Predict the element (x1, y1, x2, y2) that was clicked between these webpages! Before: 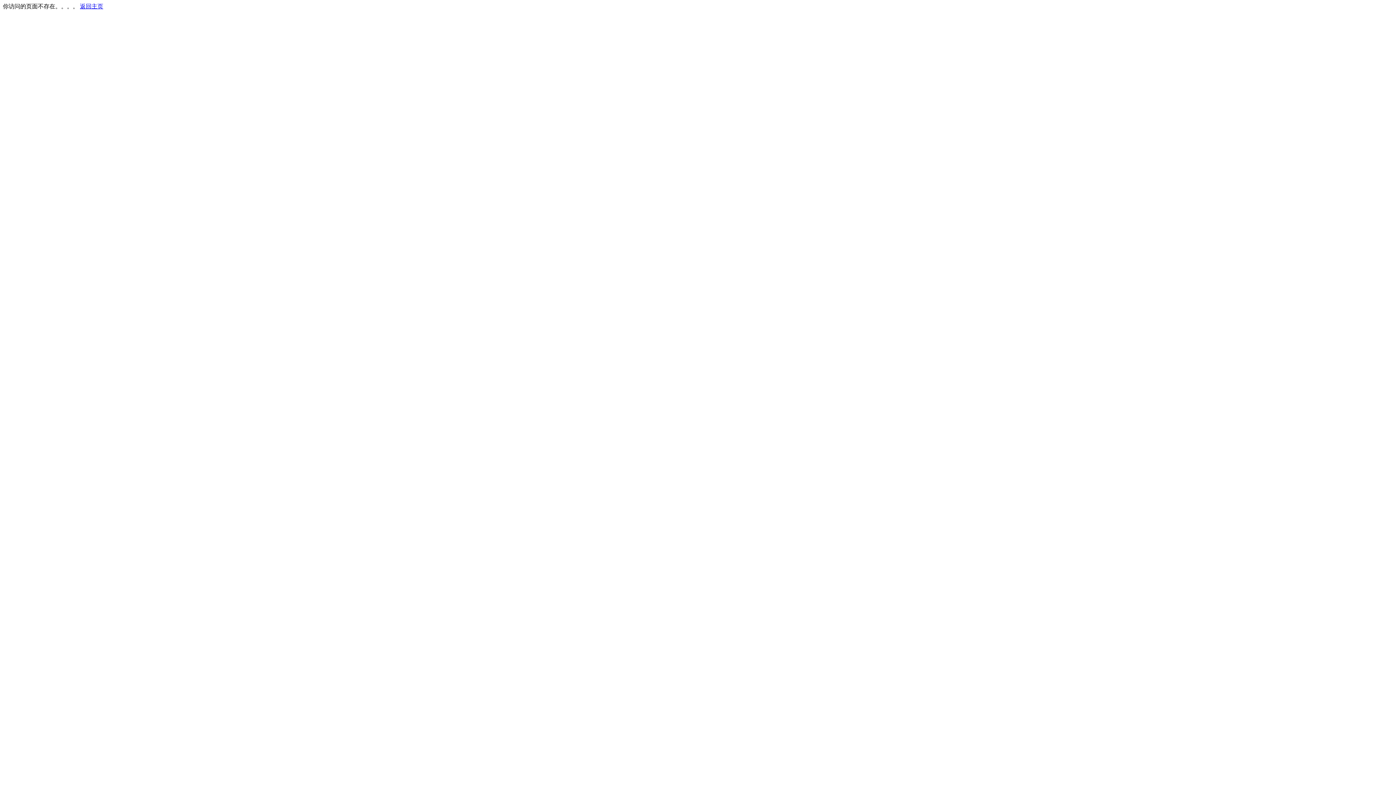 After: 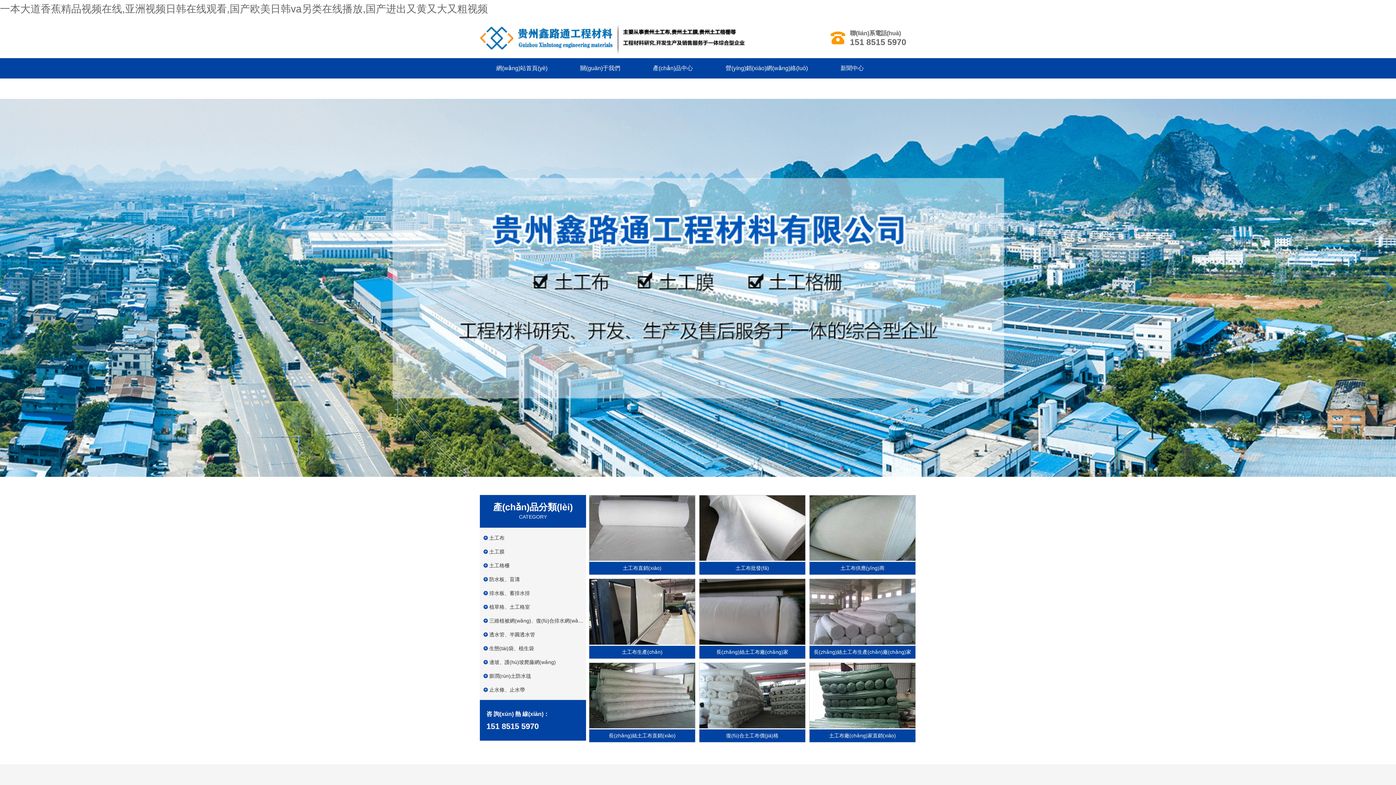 Action: bbox: (80, 3, 103, 9) label: 返回主页